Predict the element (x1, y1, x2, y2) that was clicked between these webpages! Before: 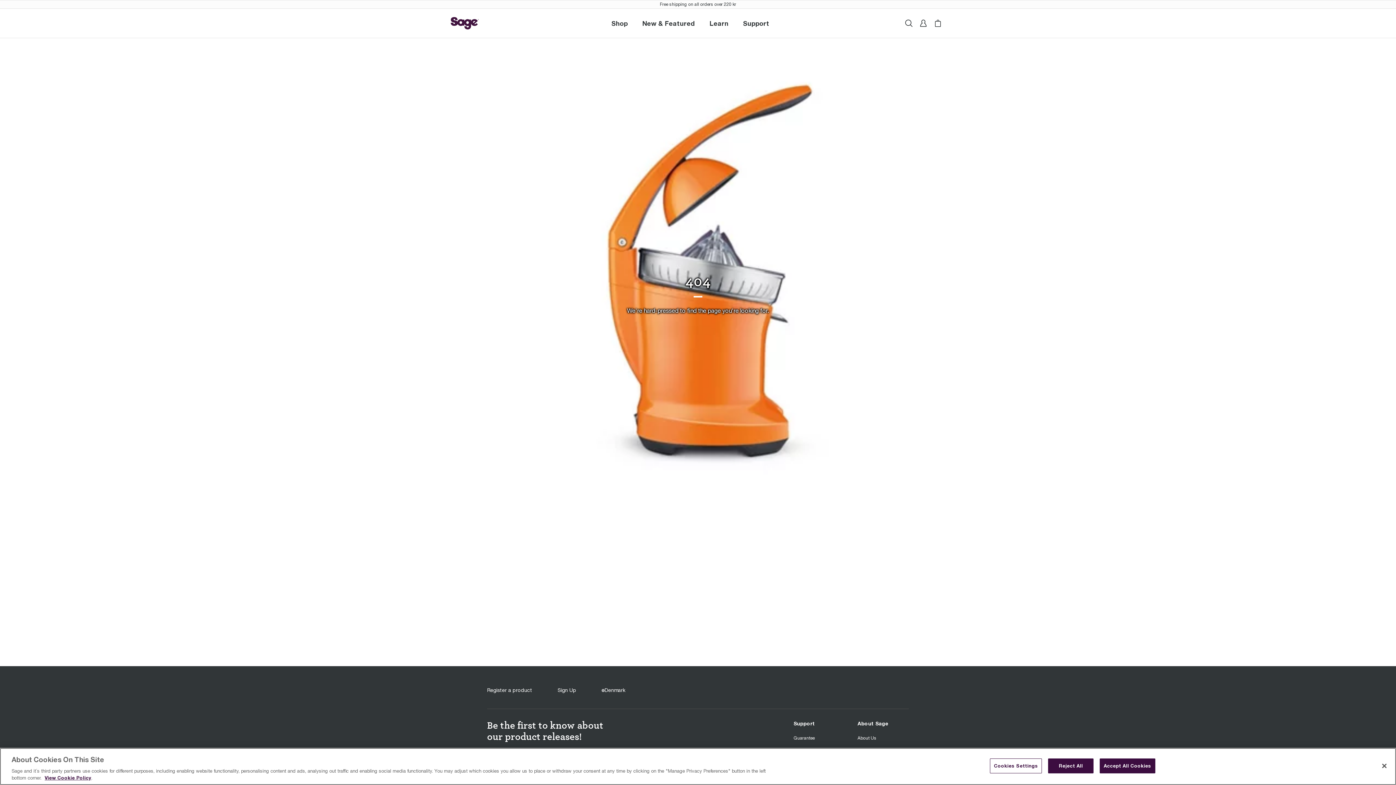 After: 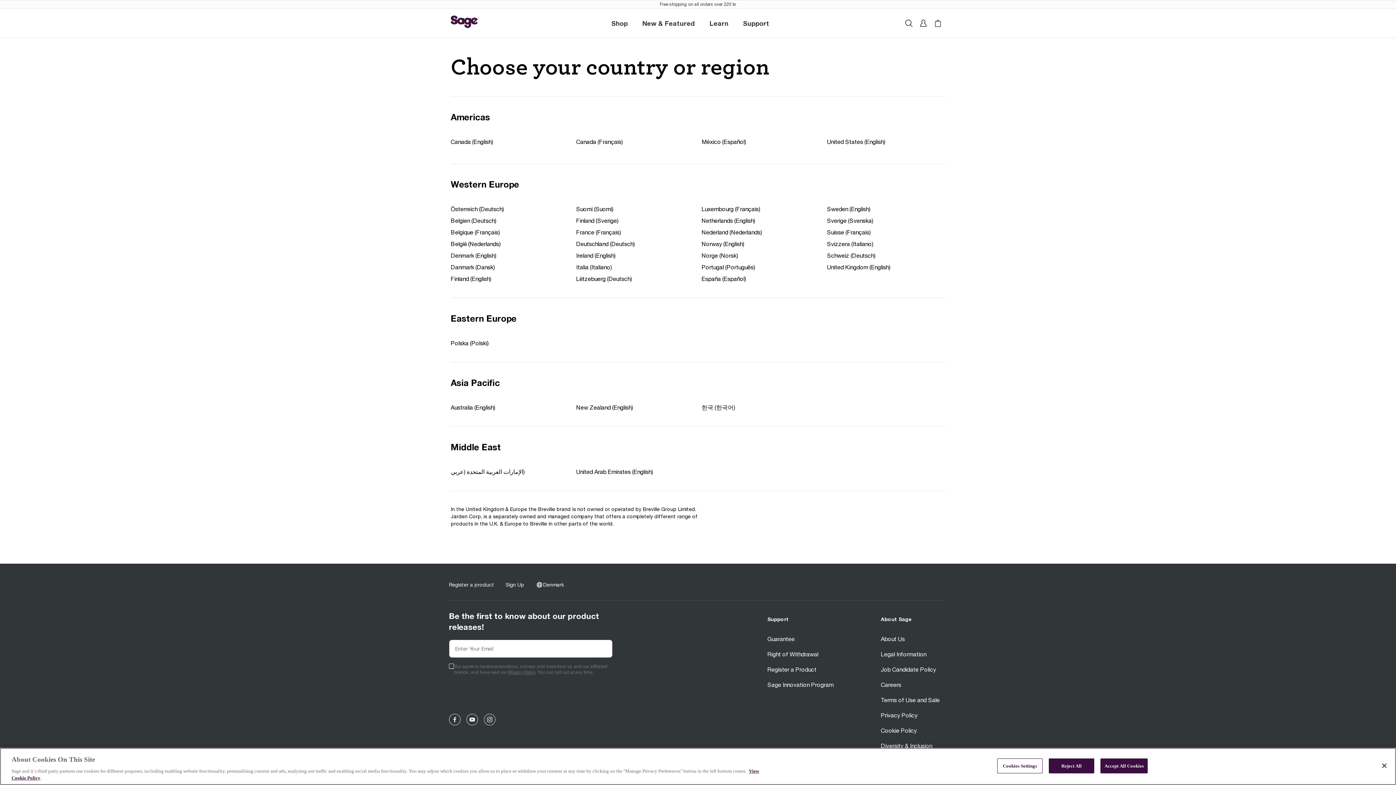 Action: bbox: (604, 686, 625, 694) label: Denmark